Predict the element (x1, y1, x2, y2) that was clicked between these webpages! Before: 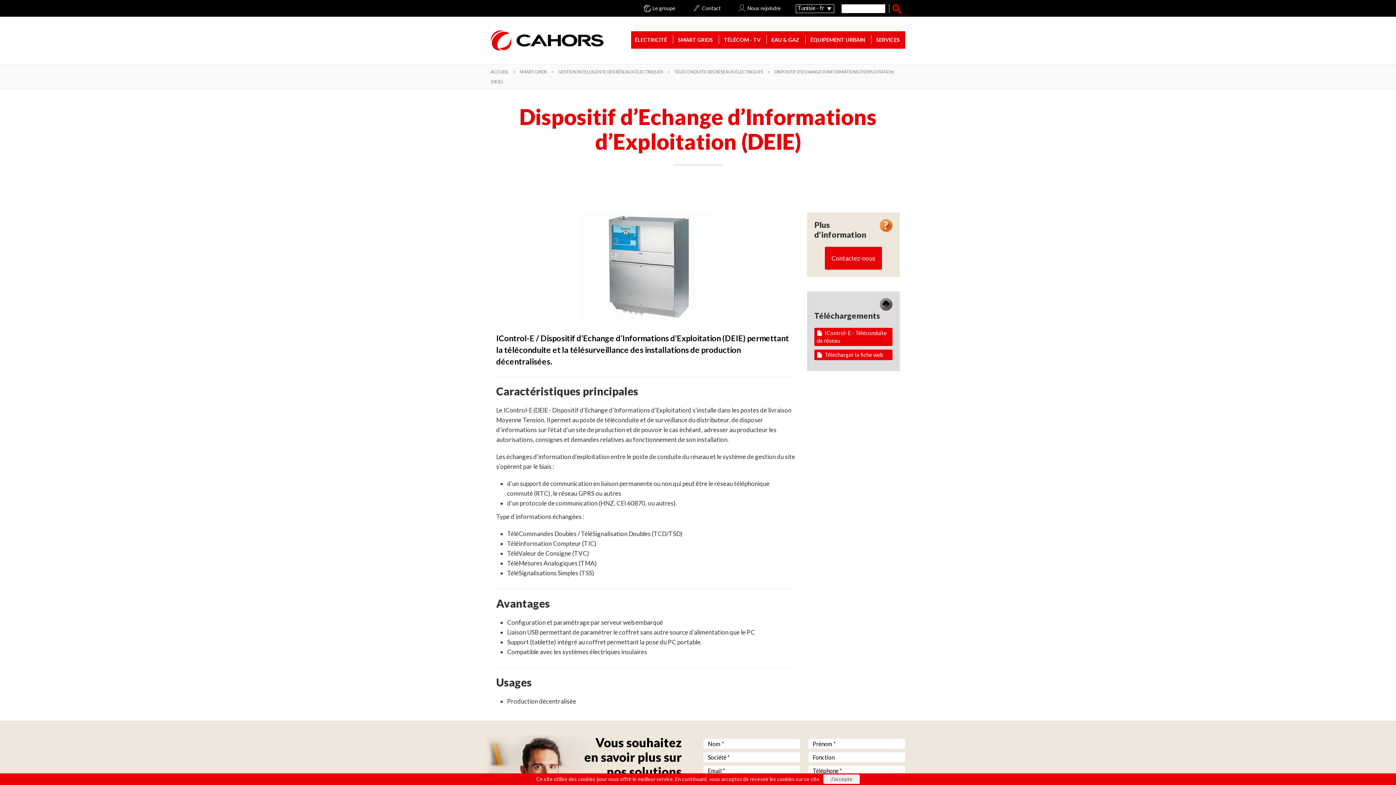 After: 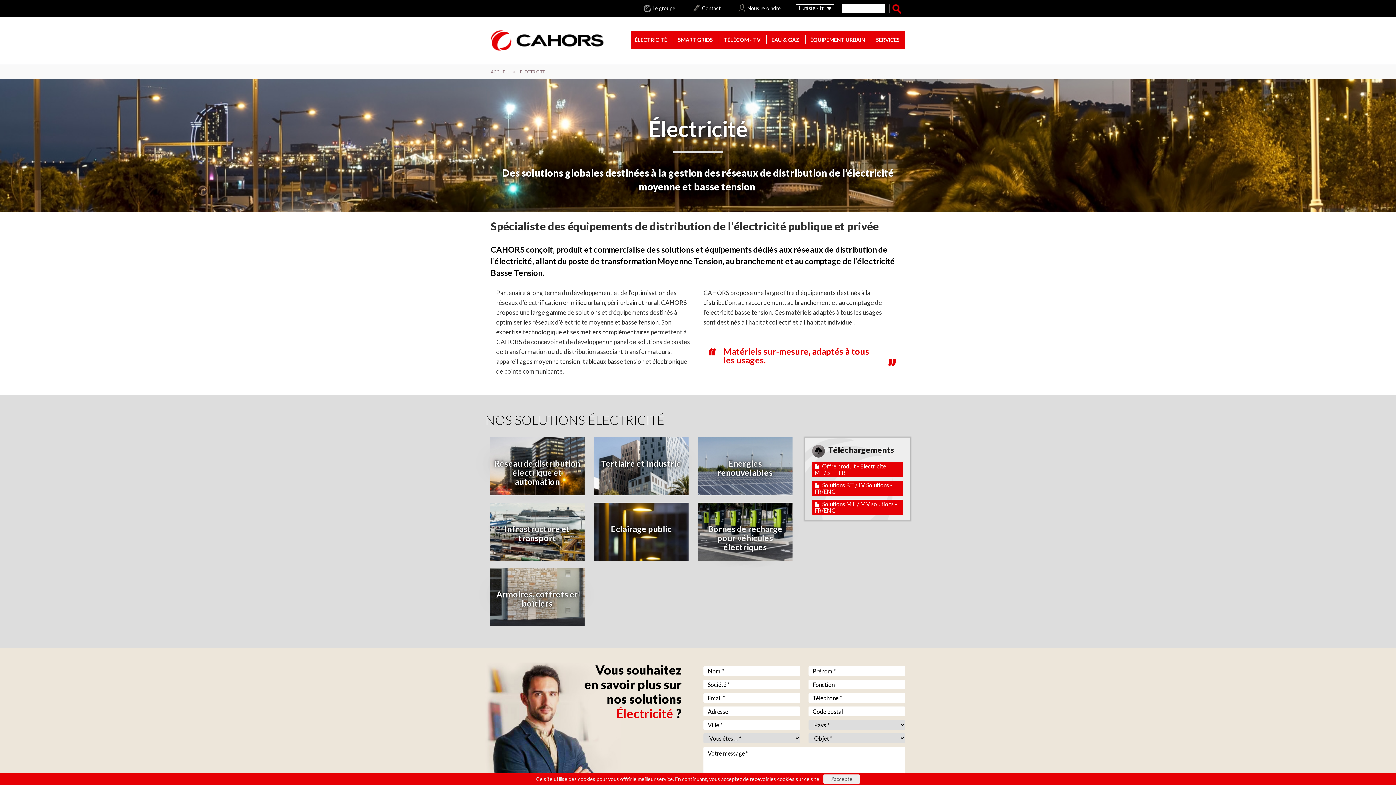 Action: bbox: (634, 36, 667, 42) label: ÉLECTRICITÉ